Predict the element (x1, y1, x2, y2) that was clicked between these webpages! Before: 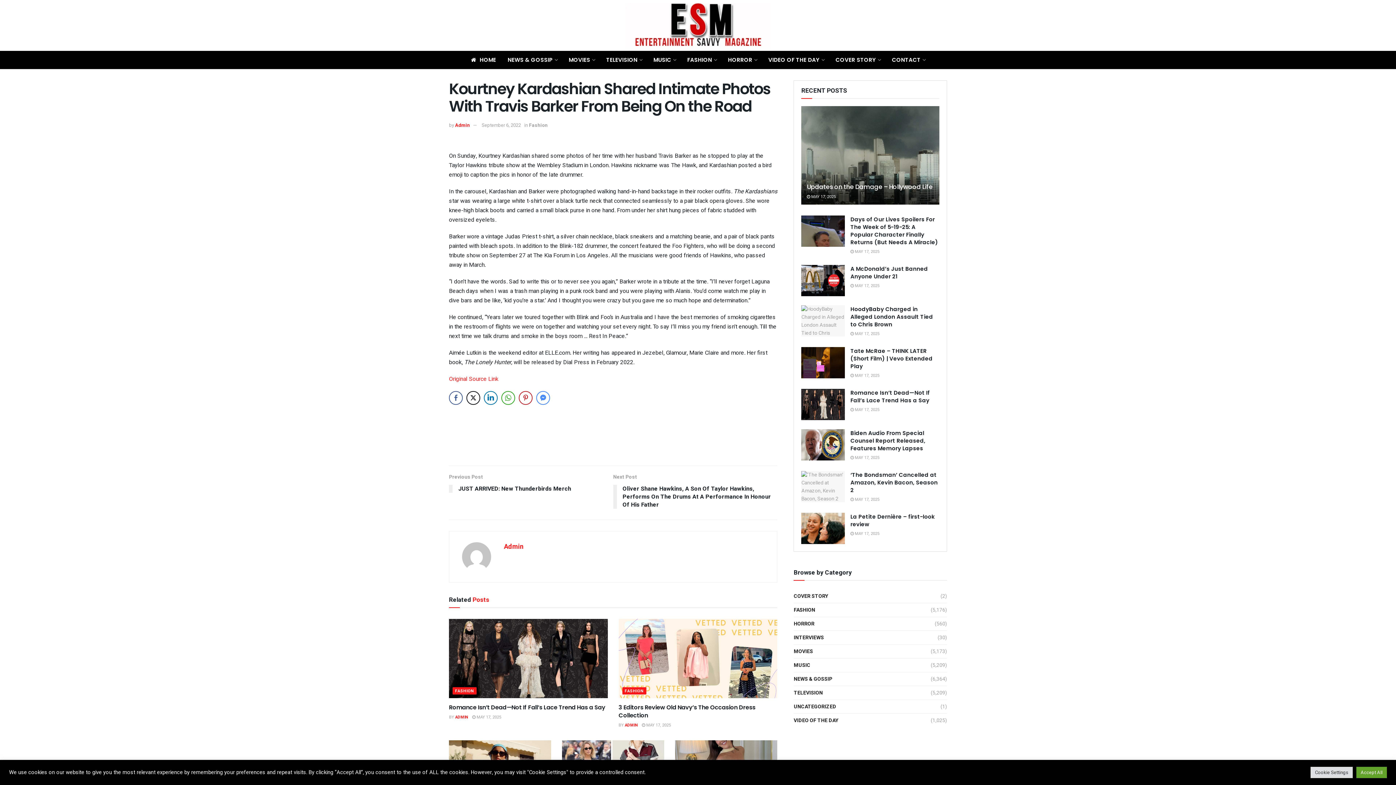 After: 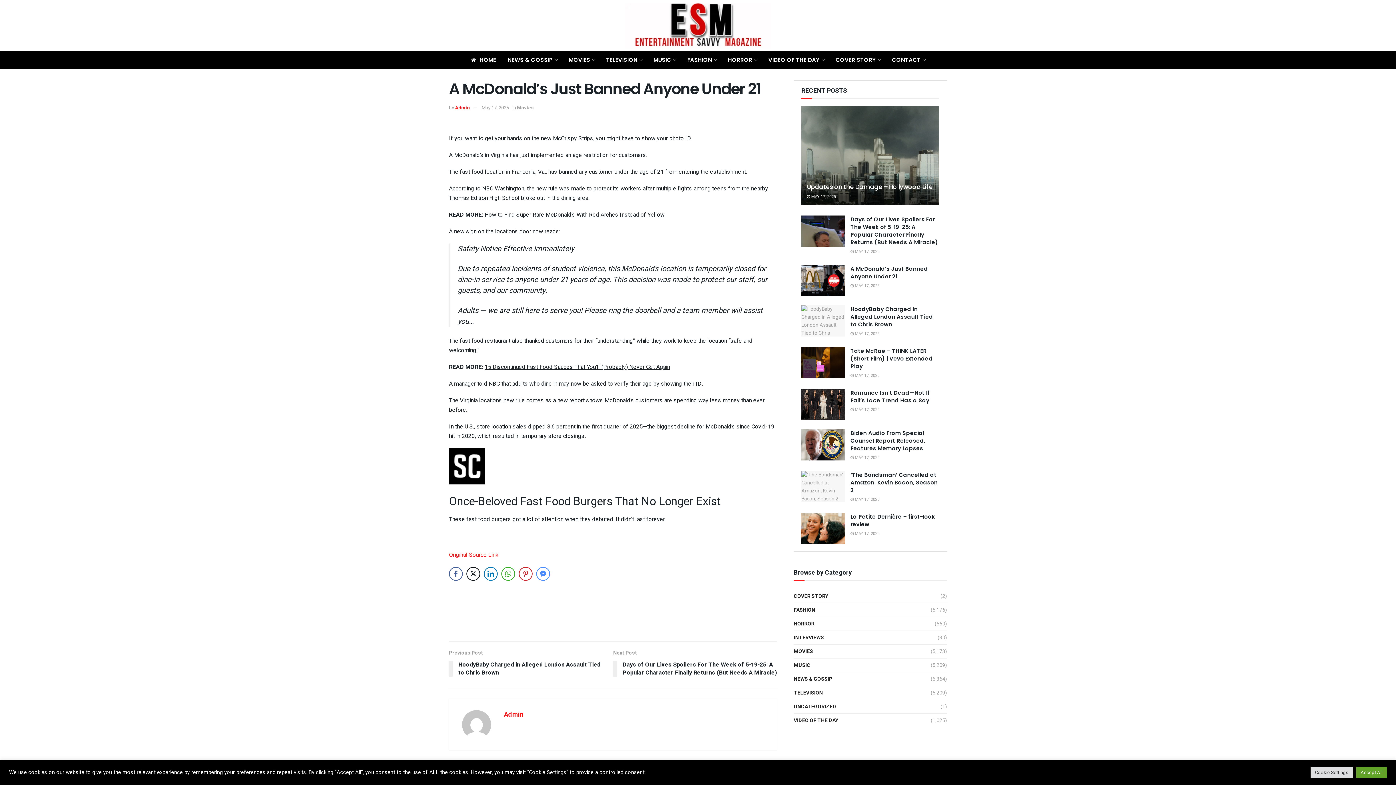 Action: bbox: (801, 265, 845, 296)